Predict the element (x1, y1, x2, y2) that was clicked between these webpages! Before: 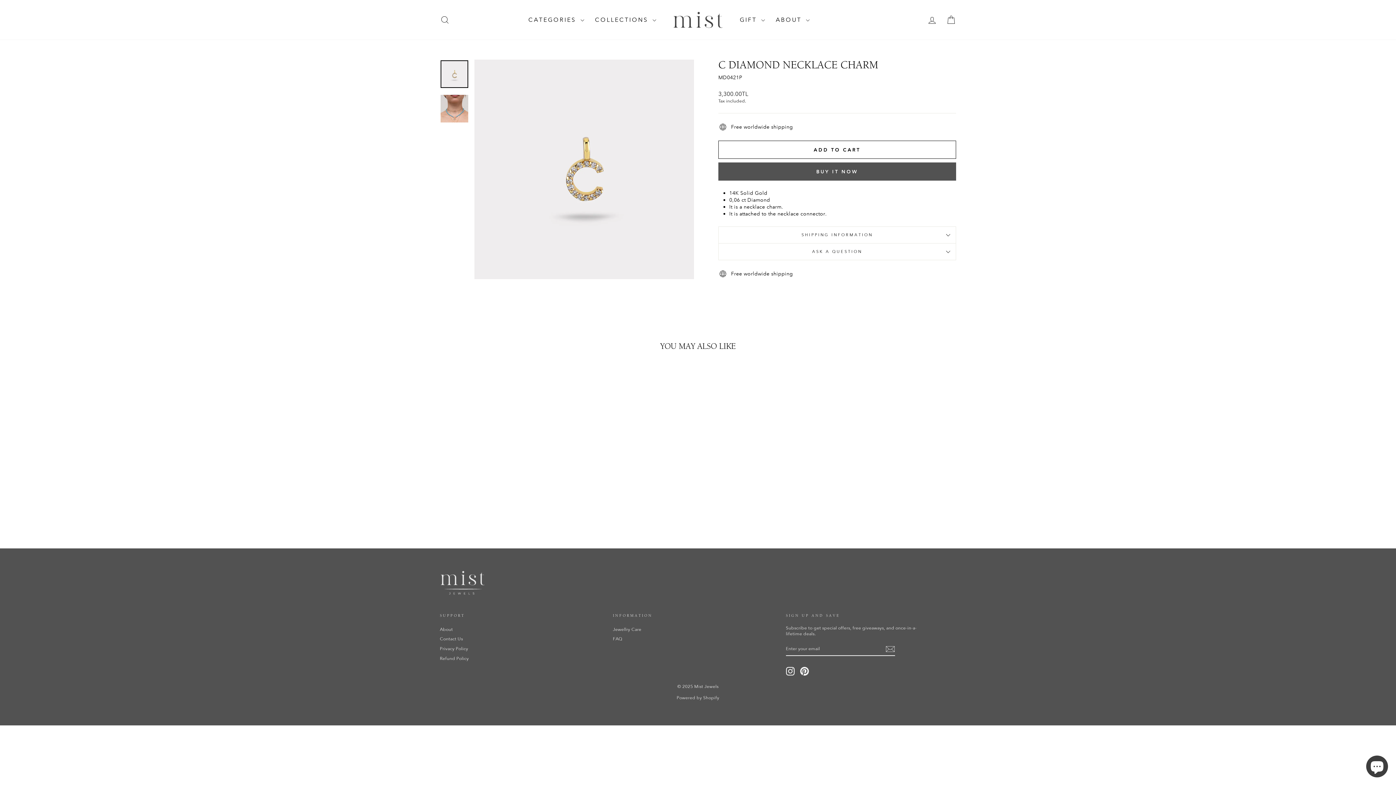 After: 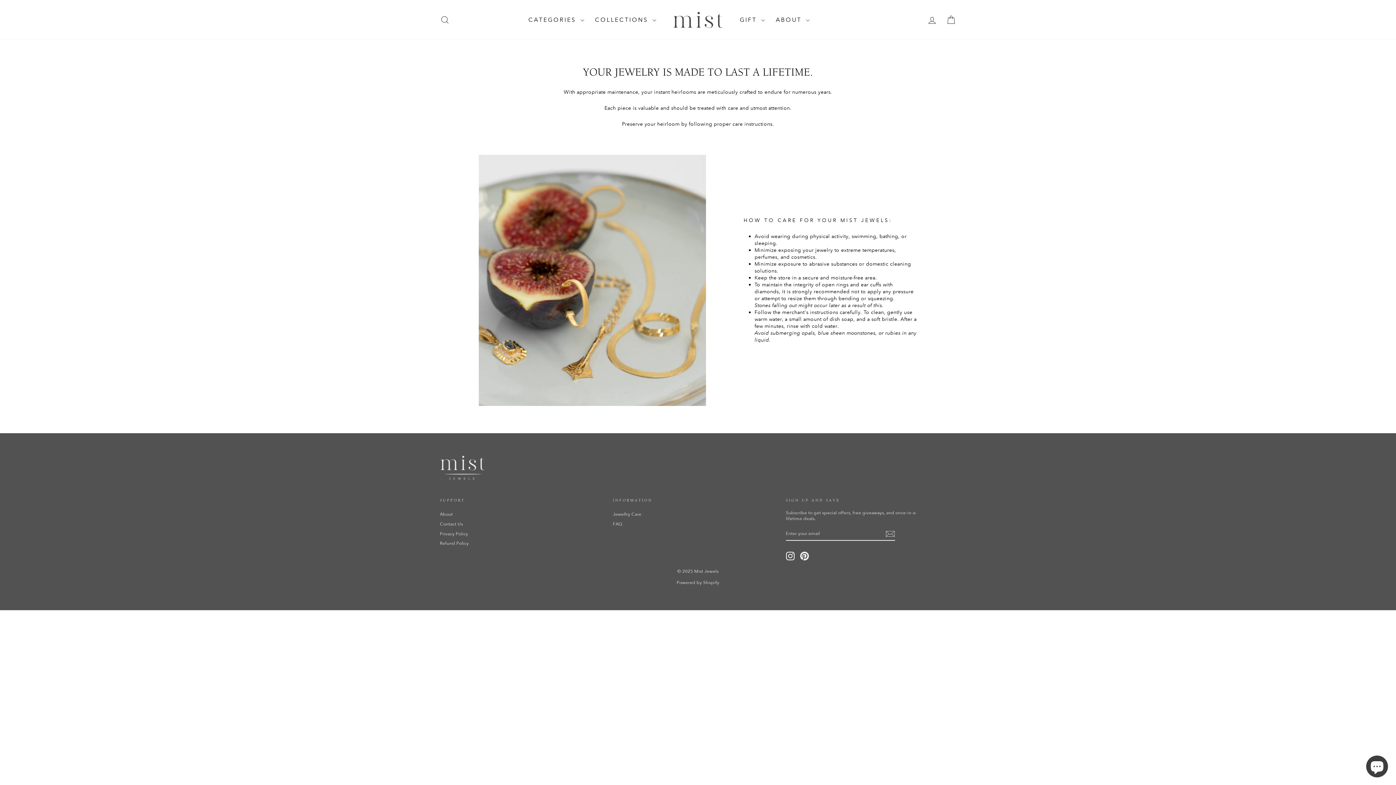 Action: label: Jewellry Care bbox: (613, 625, 641, 634)